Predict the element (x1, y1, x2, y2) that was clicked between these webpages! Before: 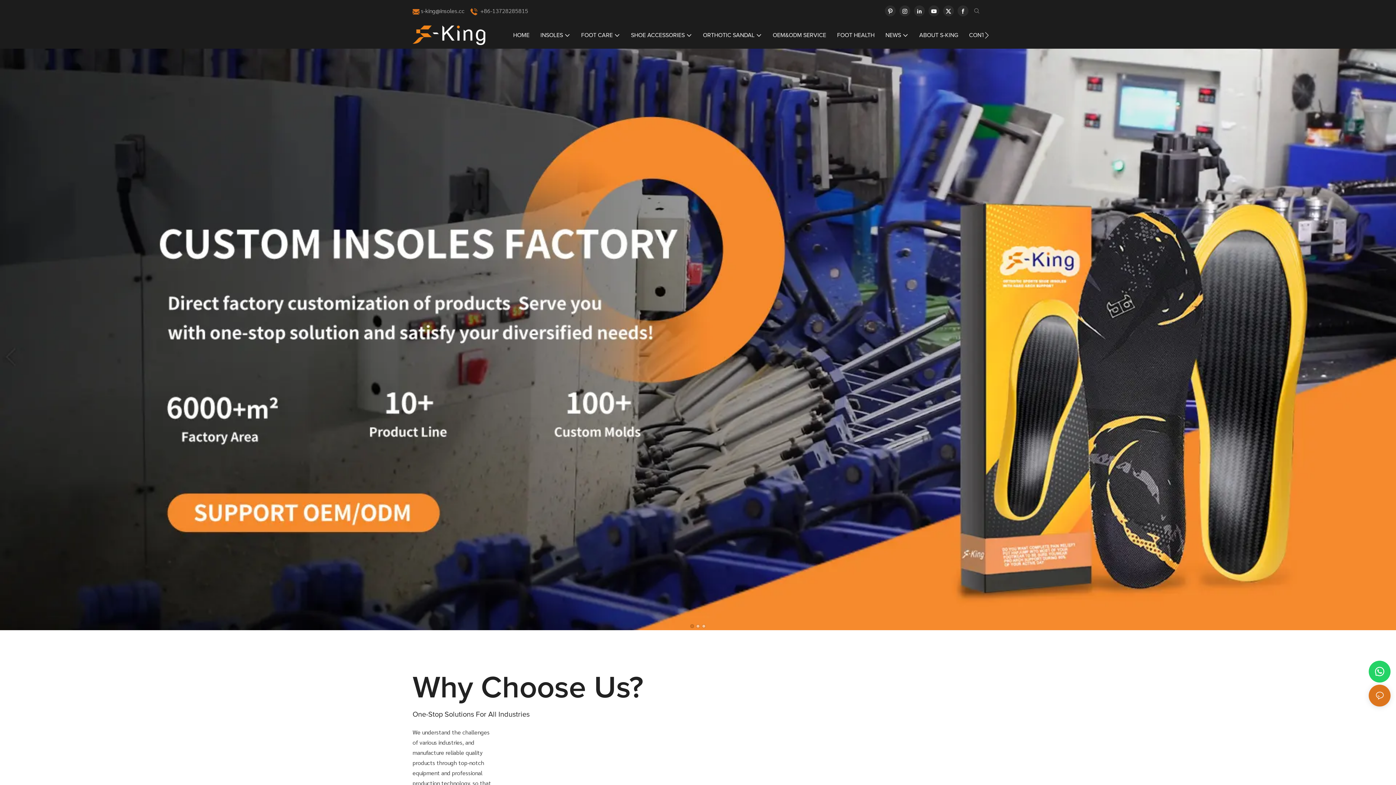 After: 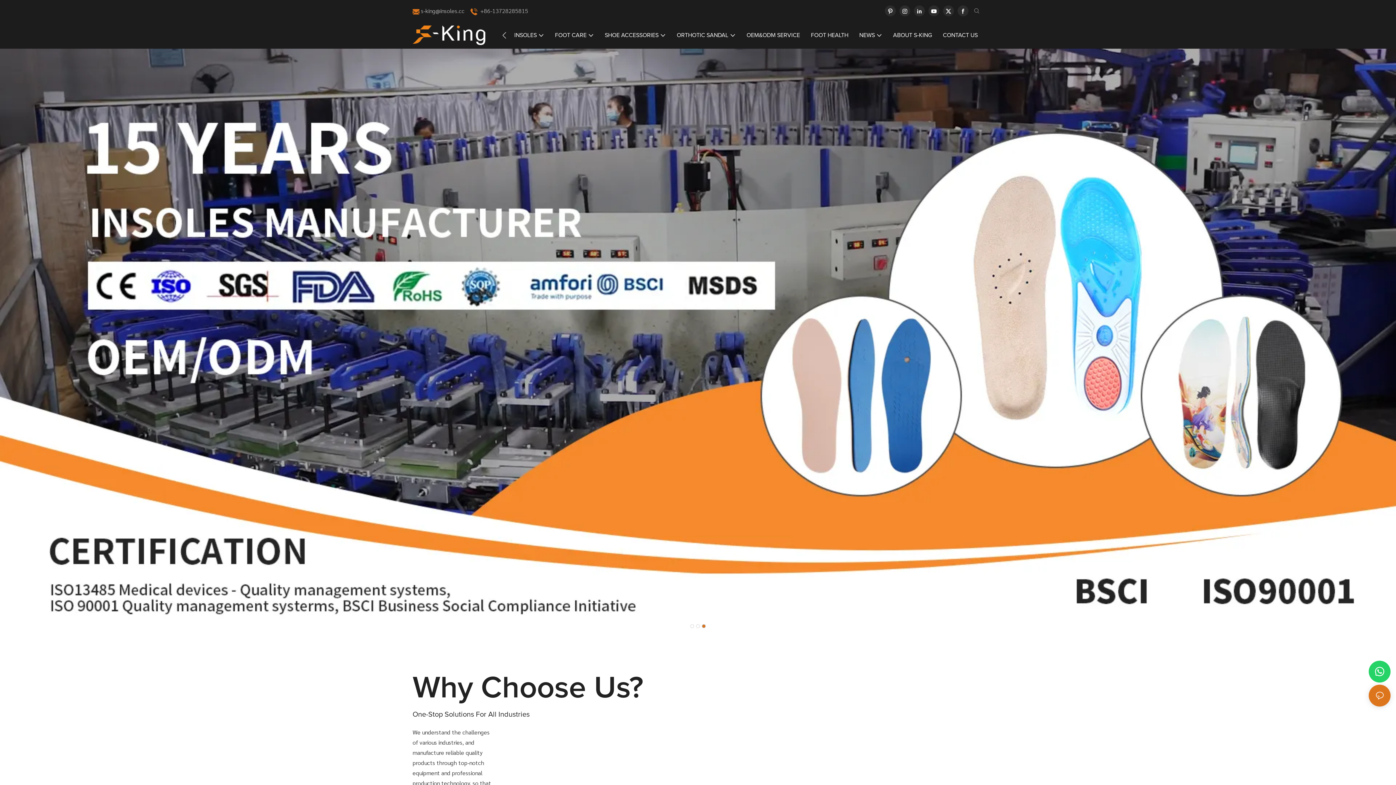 Action: label: Next slide bbox: (985, 31, 989, 38)